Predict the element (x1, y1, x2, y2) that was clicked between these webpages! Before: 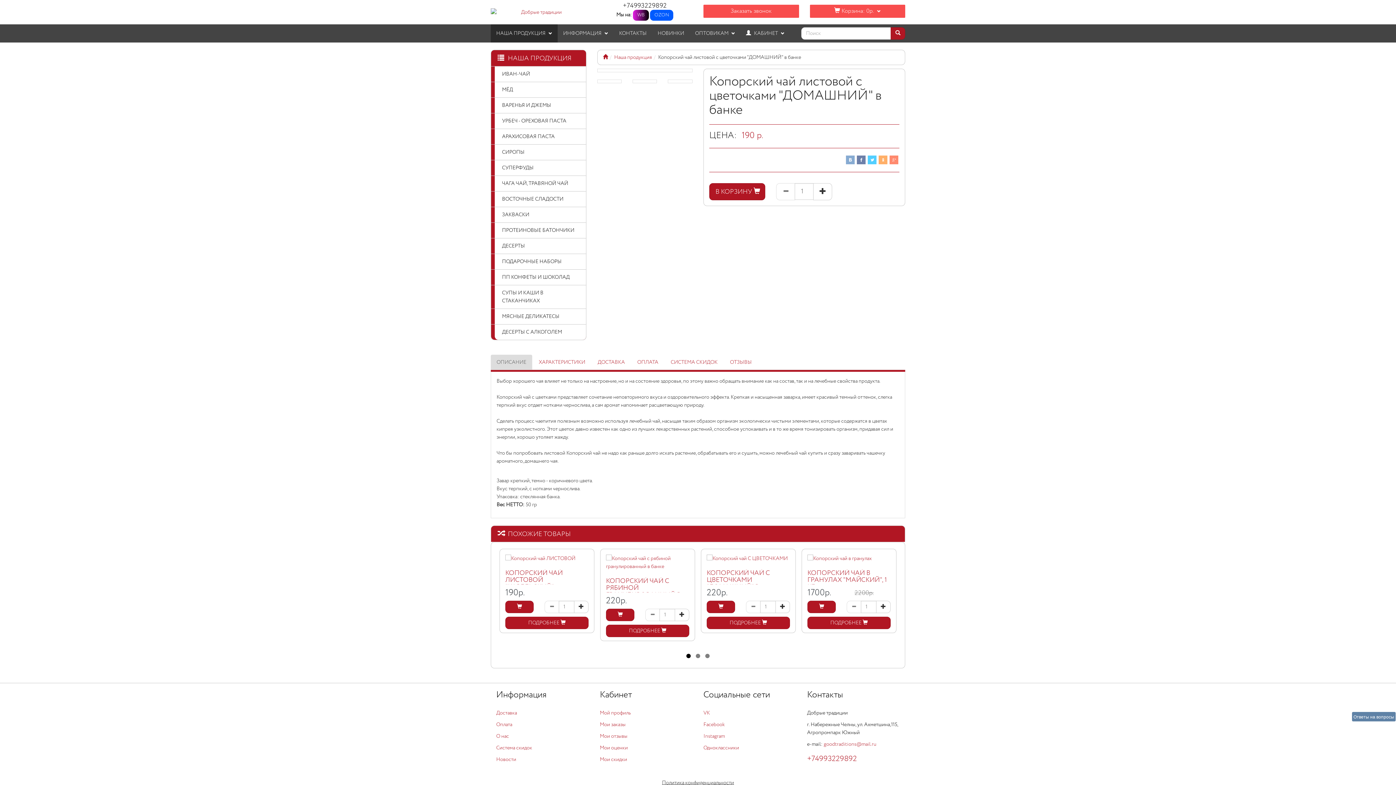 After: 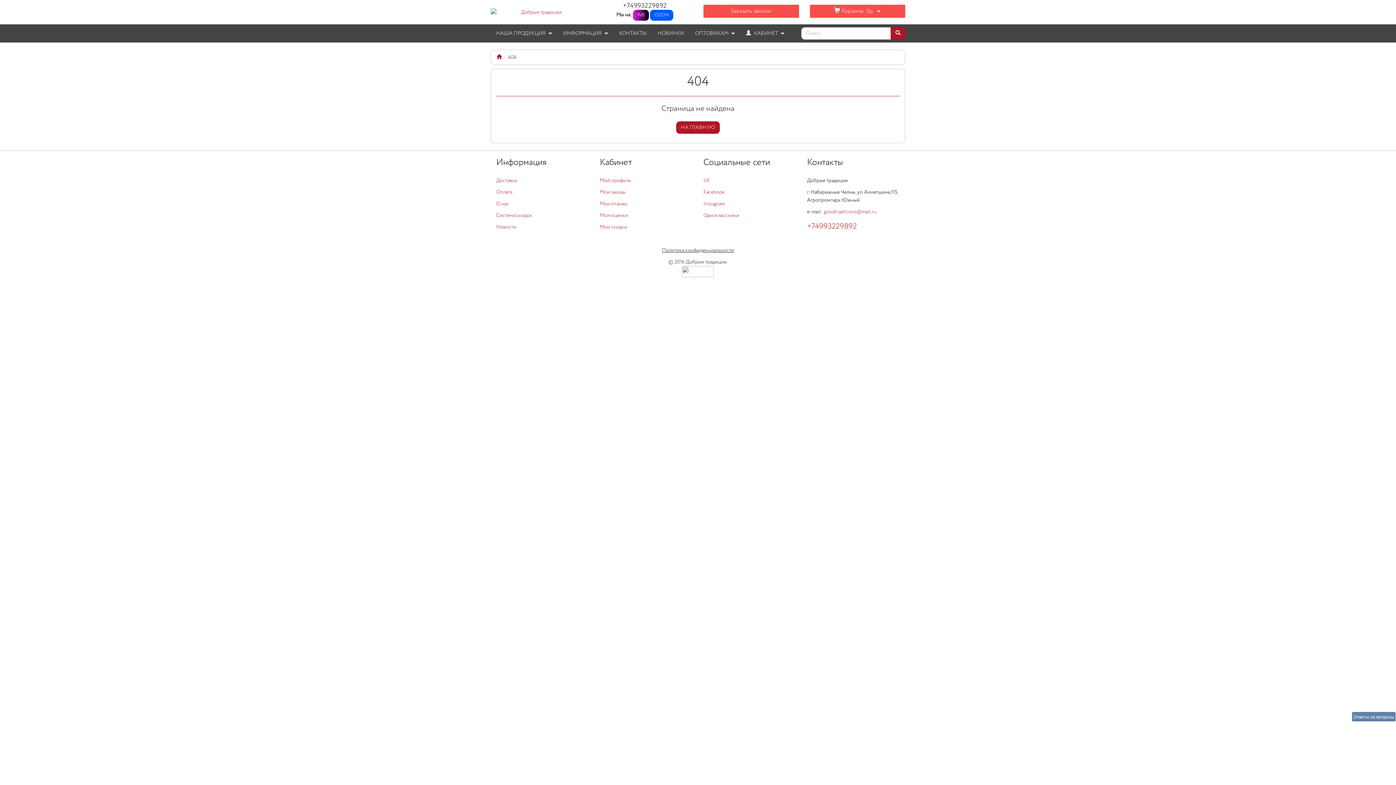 Action: bbox: (505, 617, 588, 629) label: ПОДРОБНЕЕ 